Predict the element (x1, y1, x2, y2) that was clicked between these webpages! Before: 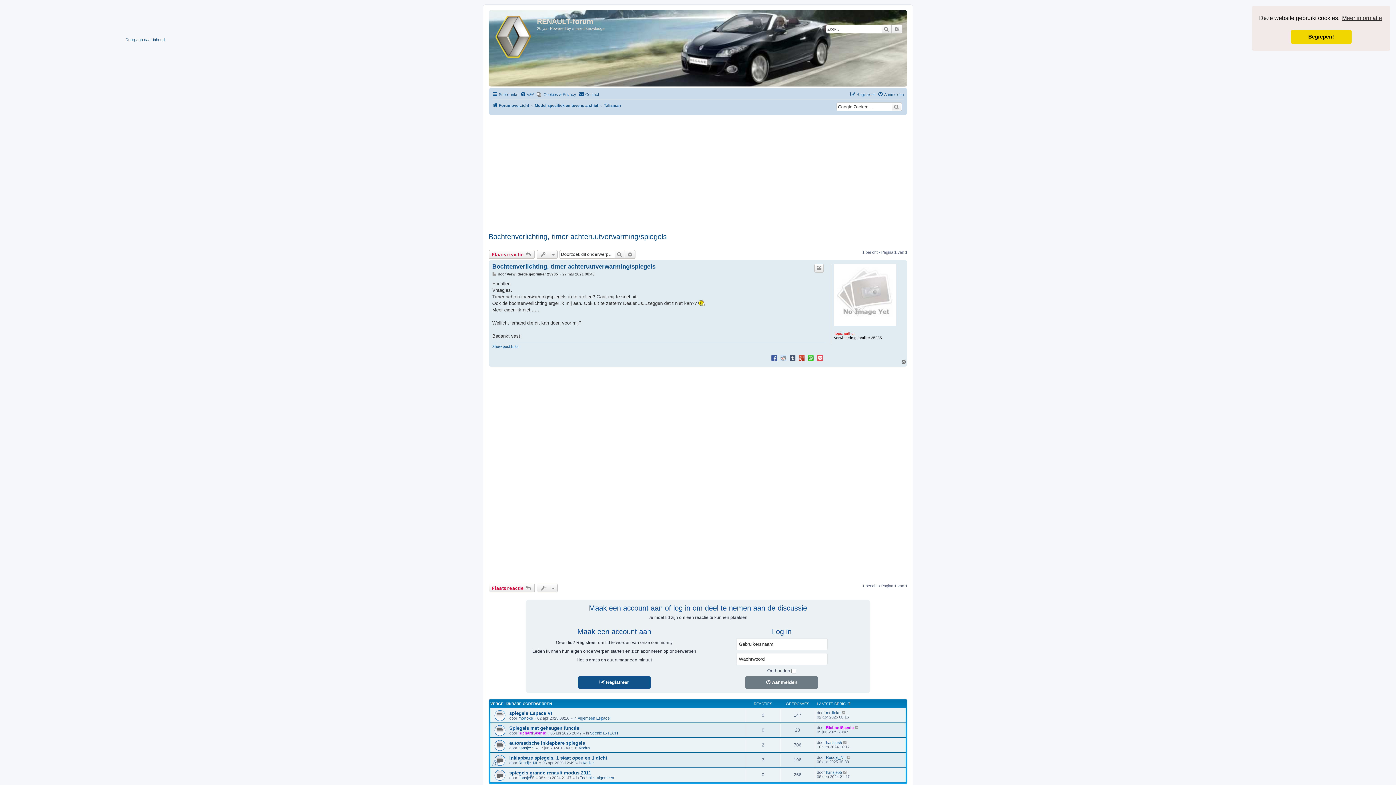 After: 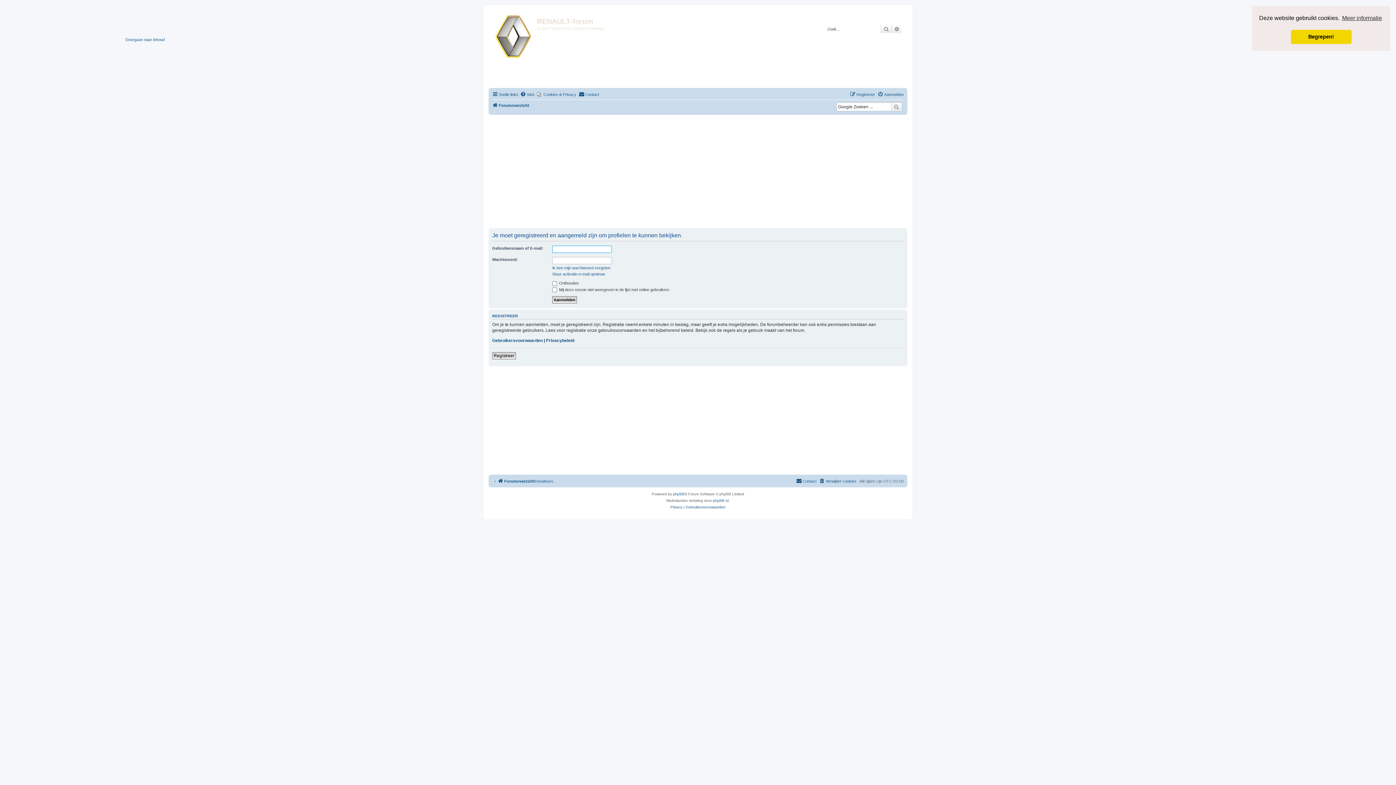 Action: label: hansje55 bbox: (826, 770, 842, 774)